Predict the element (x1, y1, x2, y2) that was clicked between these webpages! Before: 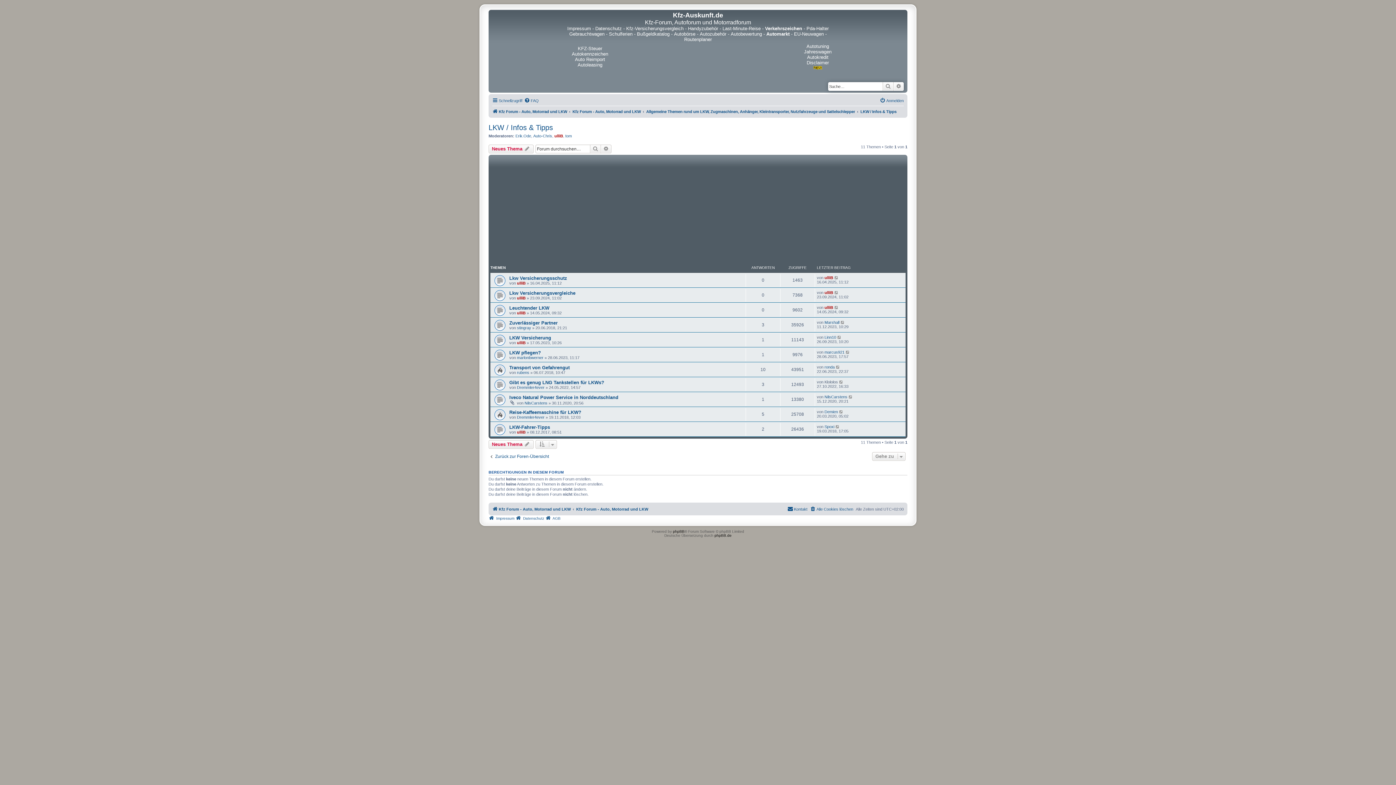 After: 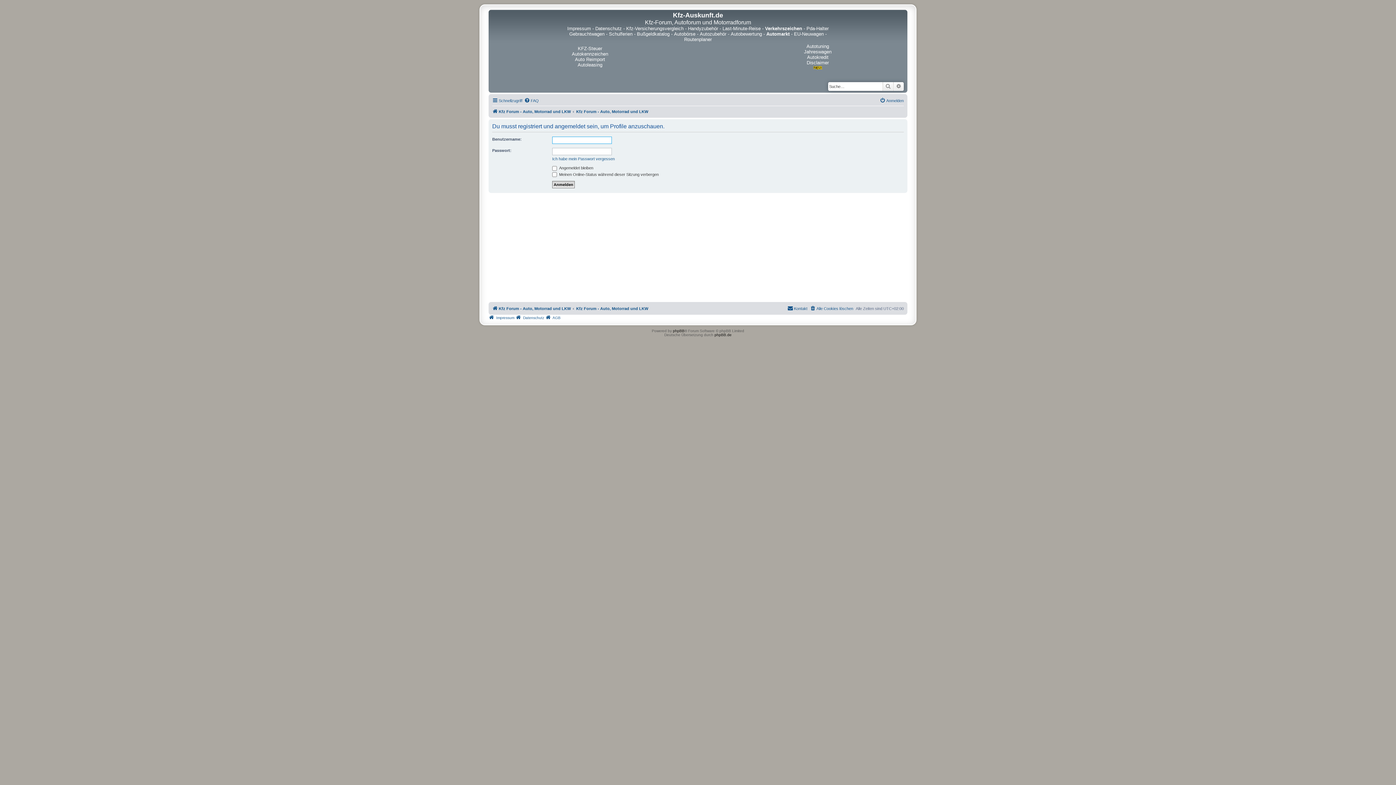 Action: bbox: (517, 295, 525, 300) label: ulliB